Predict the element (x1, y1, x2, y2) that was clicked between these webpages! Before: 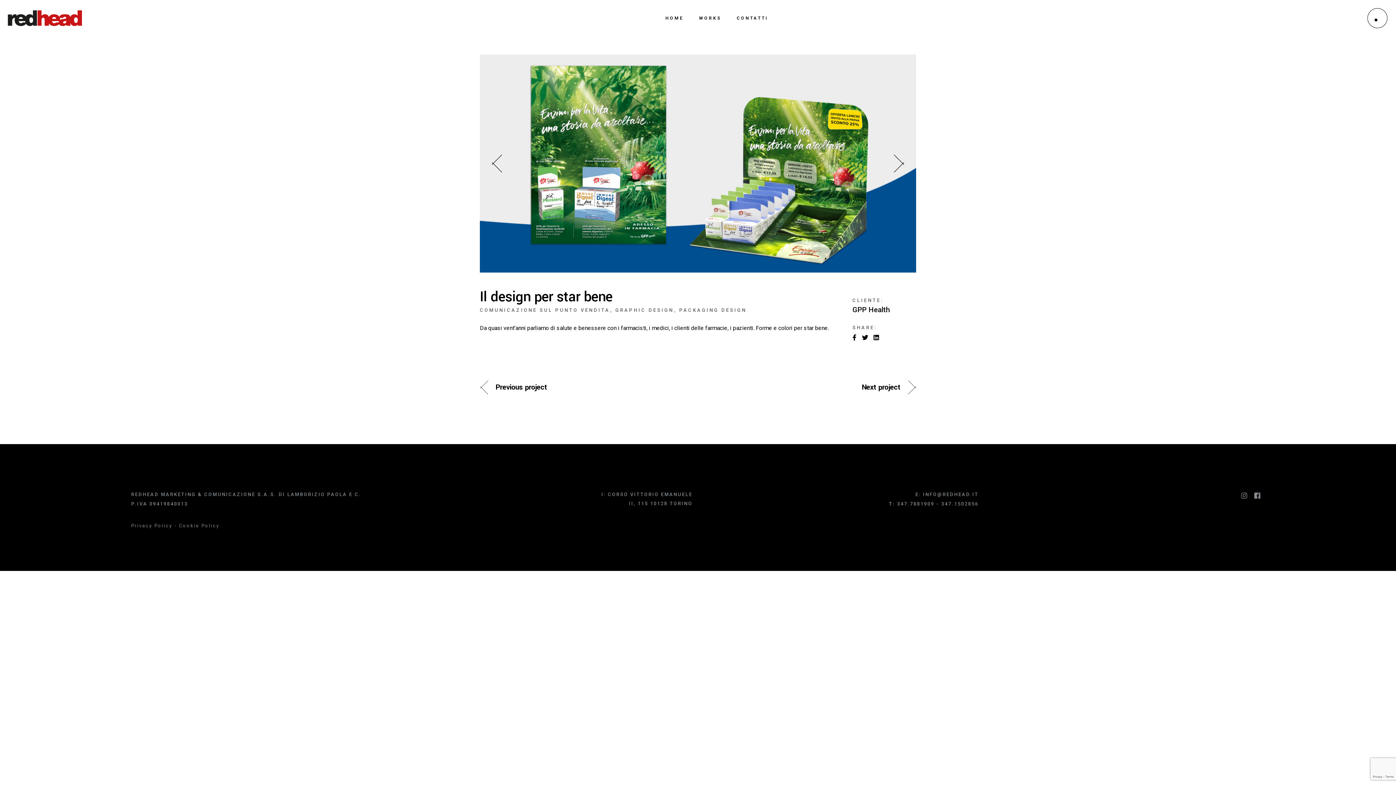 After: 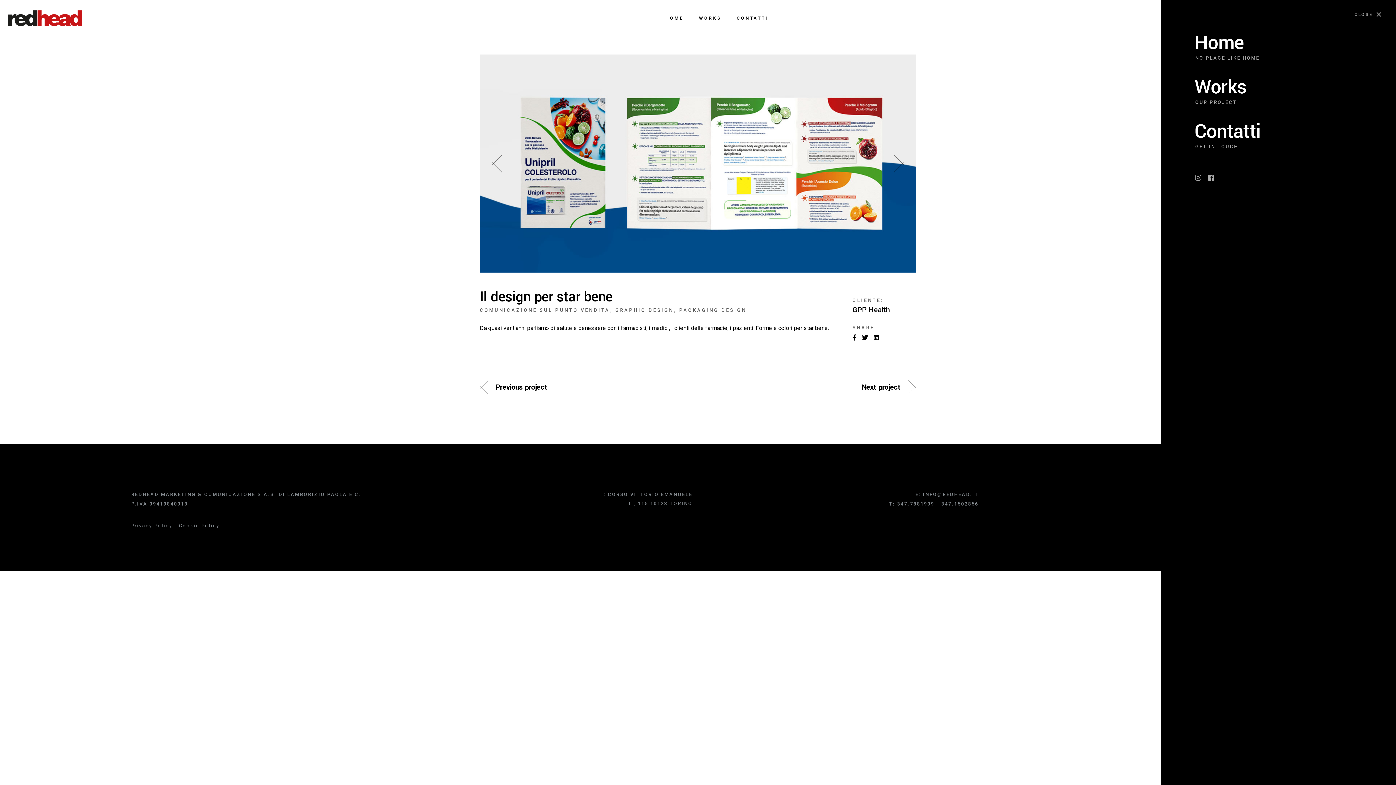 Action: bbox: (1367, 7, 1388, 28)